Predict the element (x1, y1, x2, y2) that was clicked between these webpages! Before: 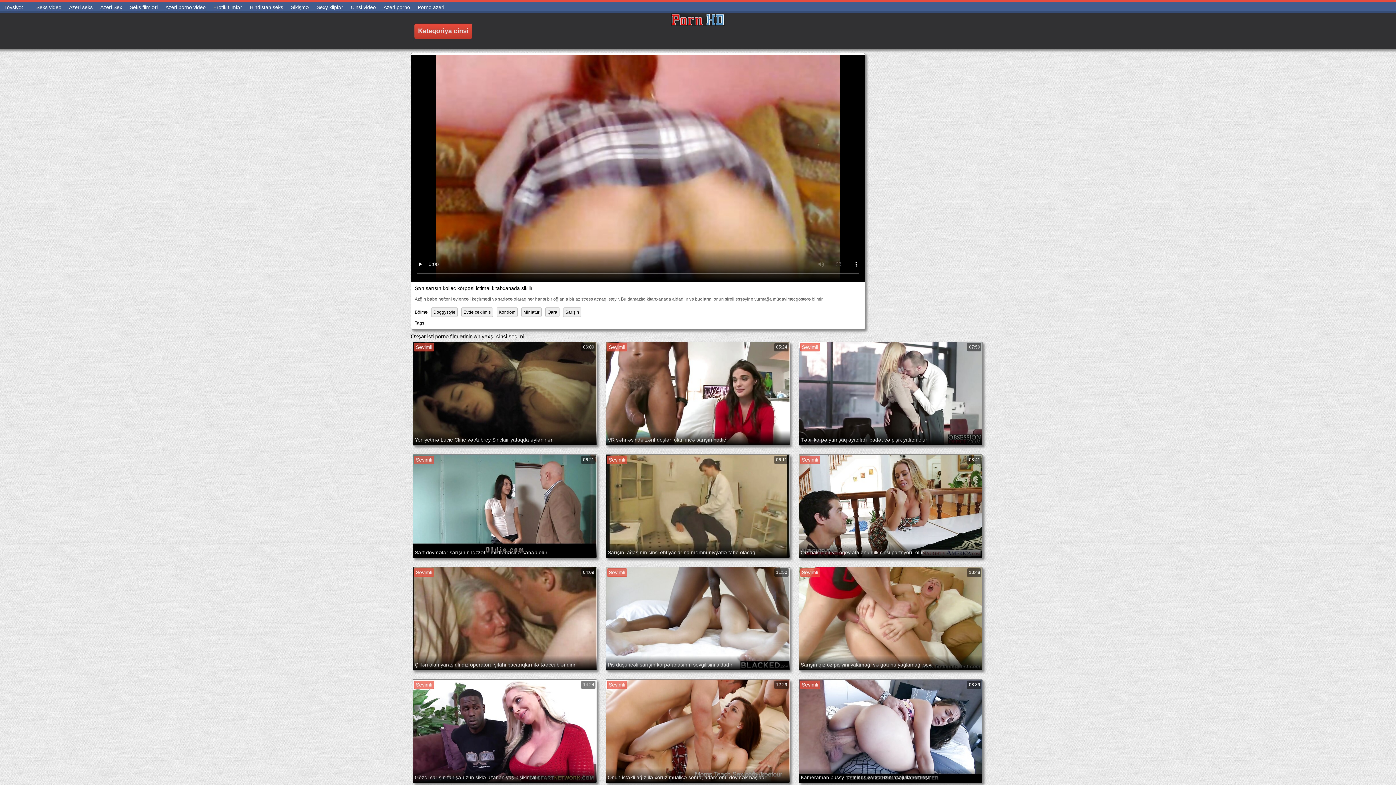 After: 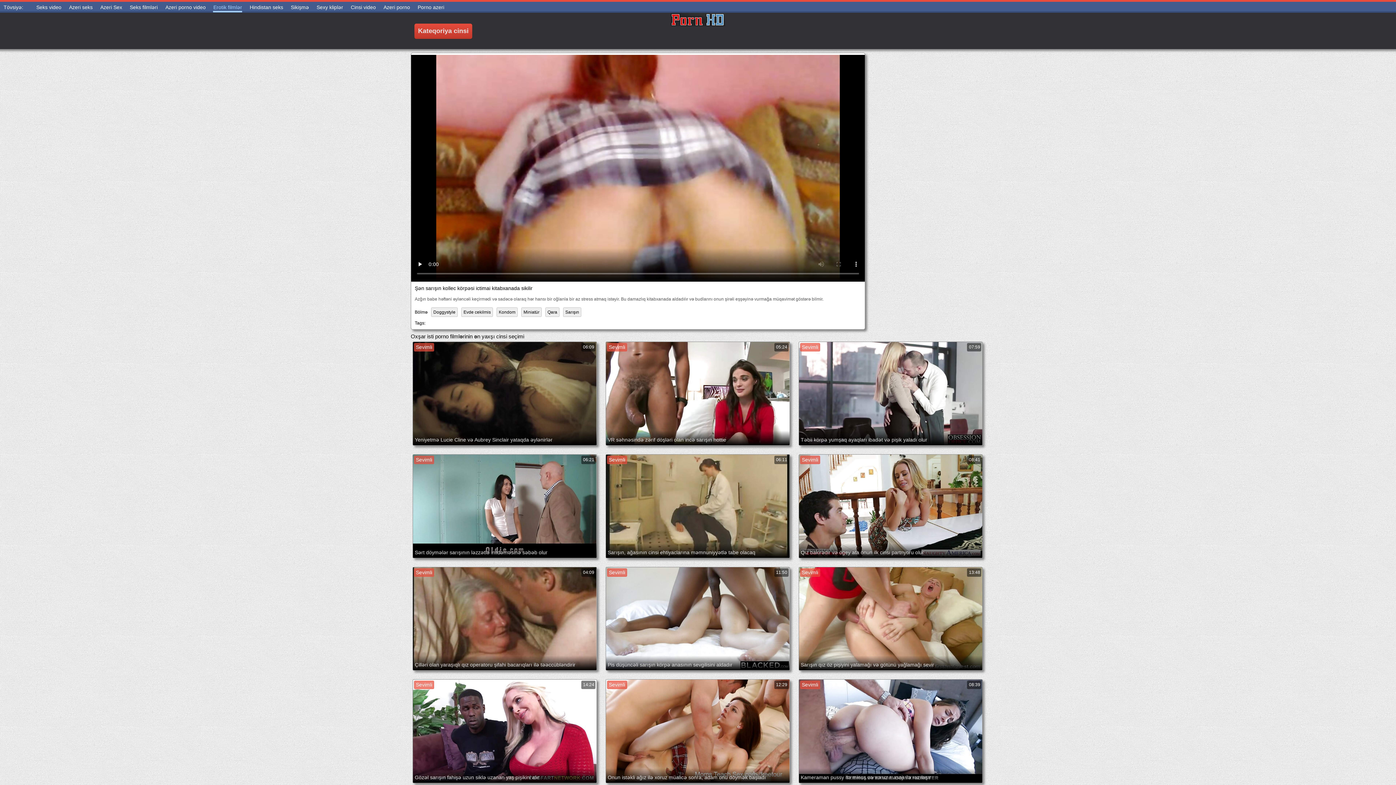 Action: label: Erotik filmlər bbox: (213, 2, 242, 12)